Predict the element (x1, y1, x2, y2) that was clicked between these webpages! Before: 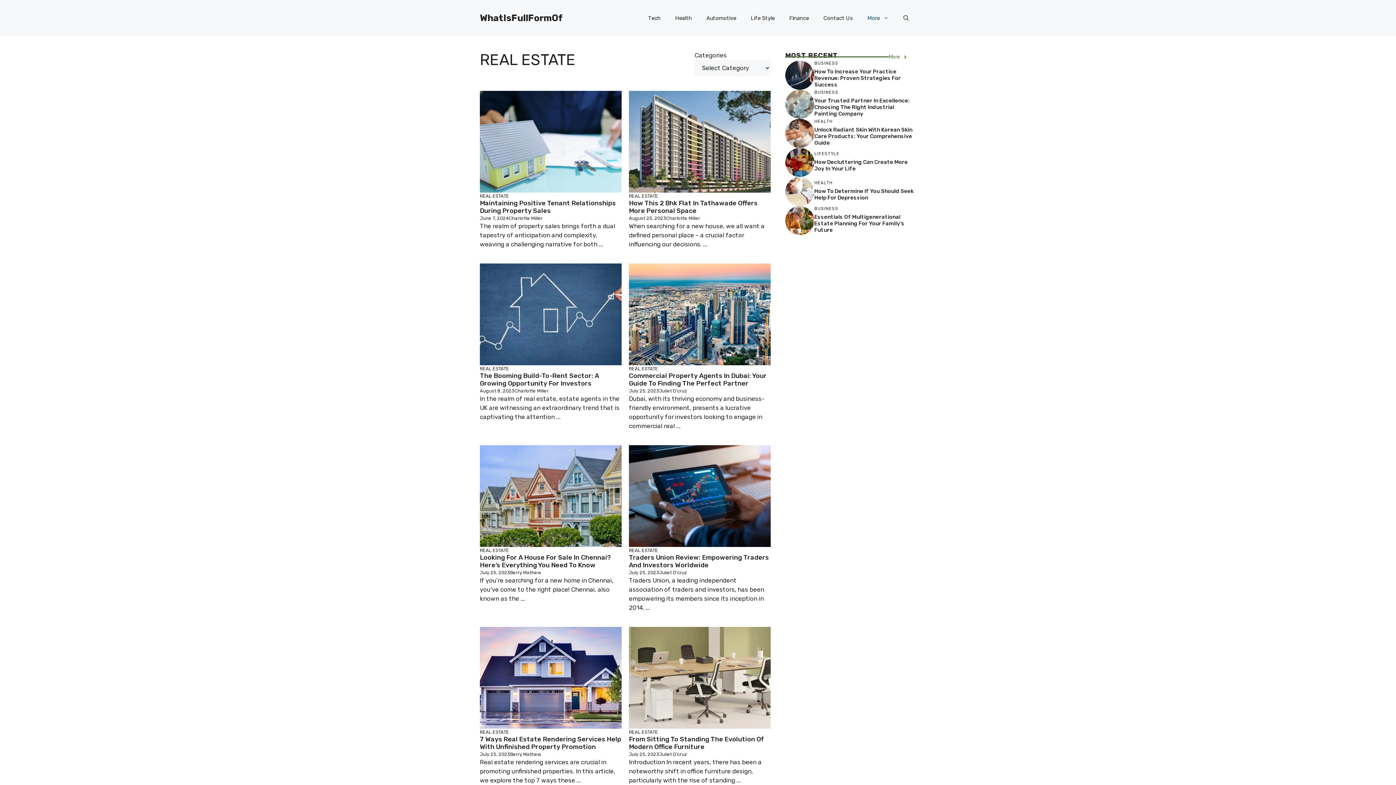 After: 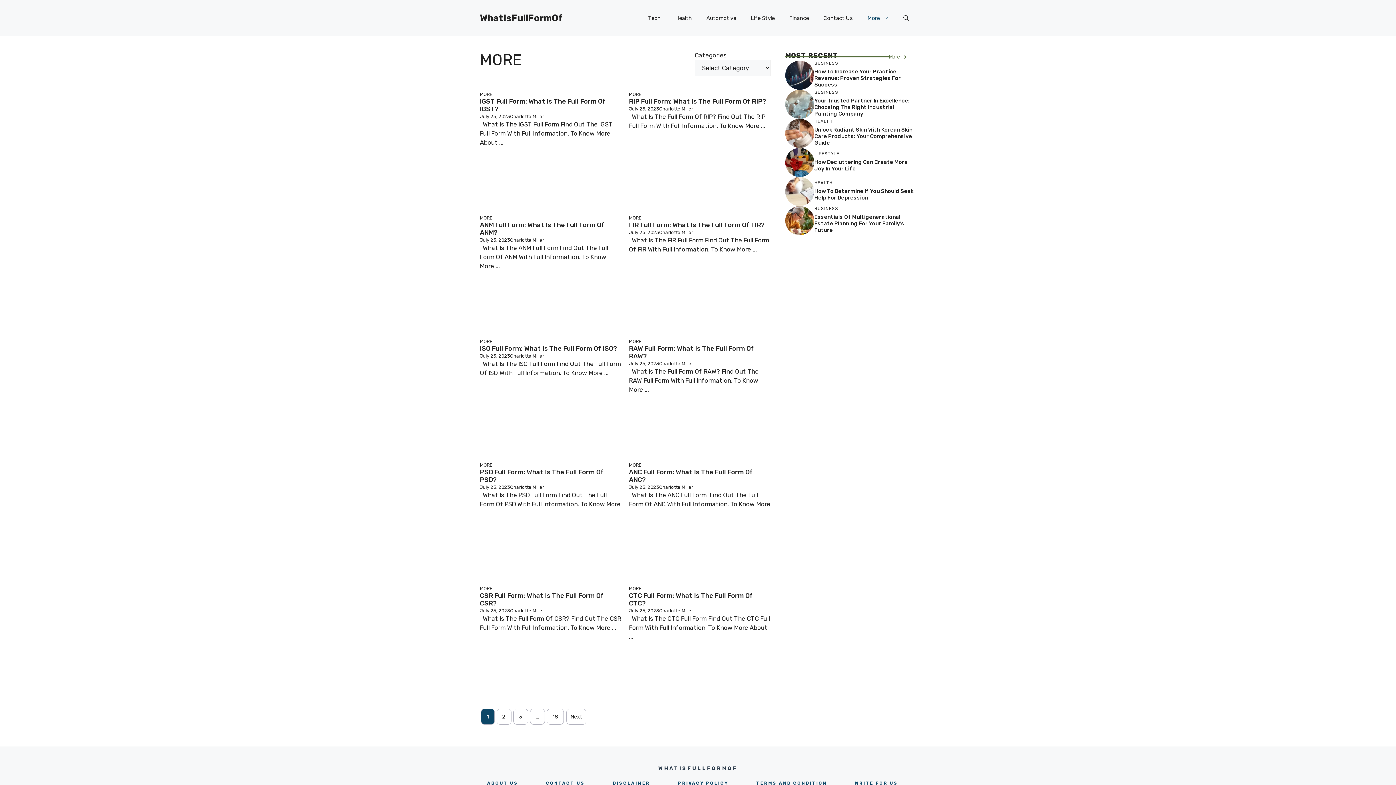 Action: label: More bbox: (860, 7, 896, 29)